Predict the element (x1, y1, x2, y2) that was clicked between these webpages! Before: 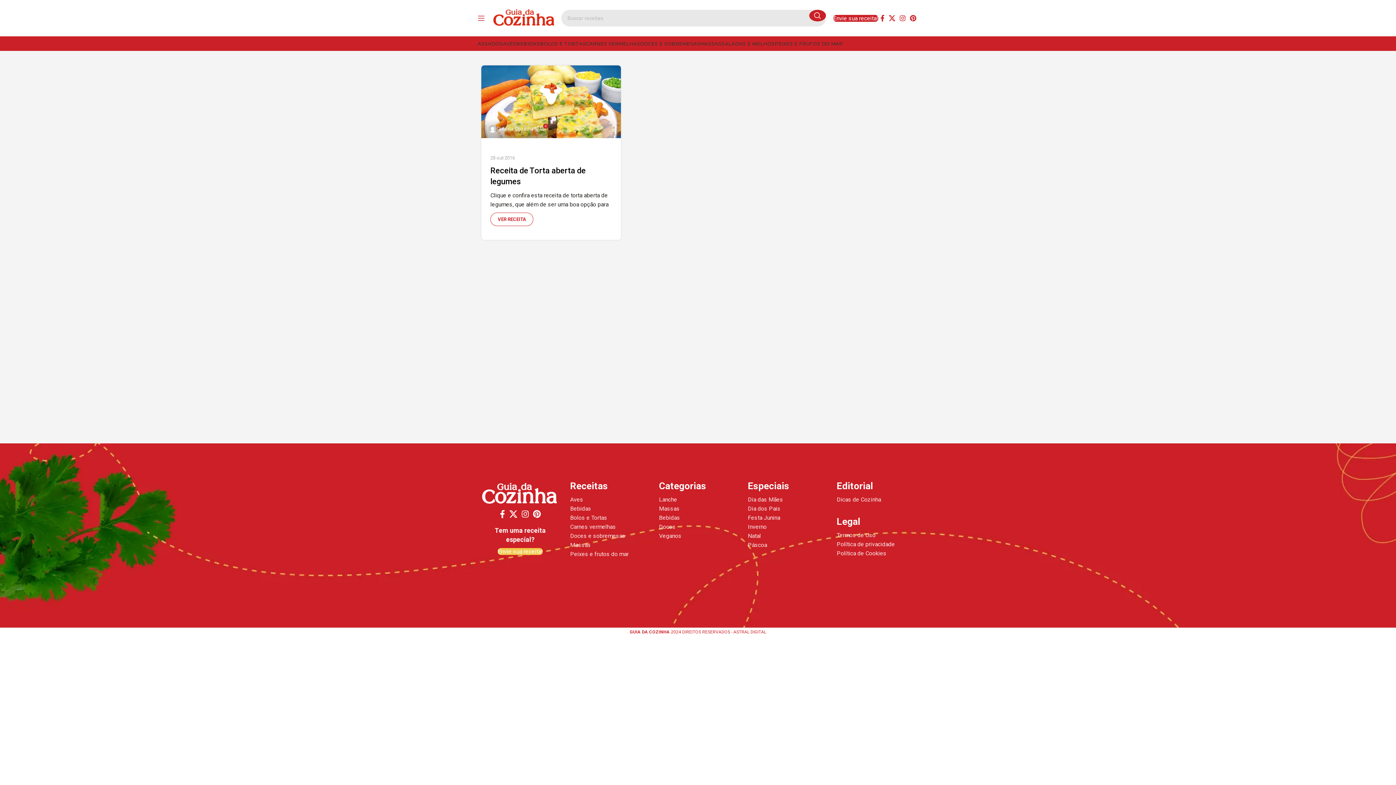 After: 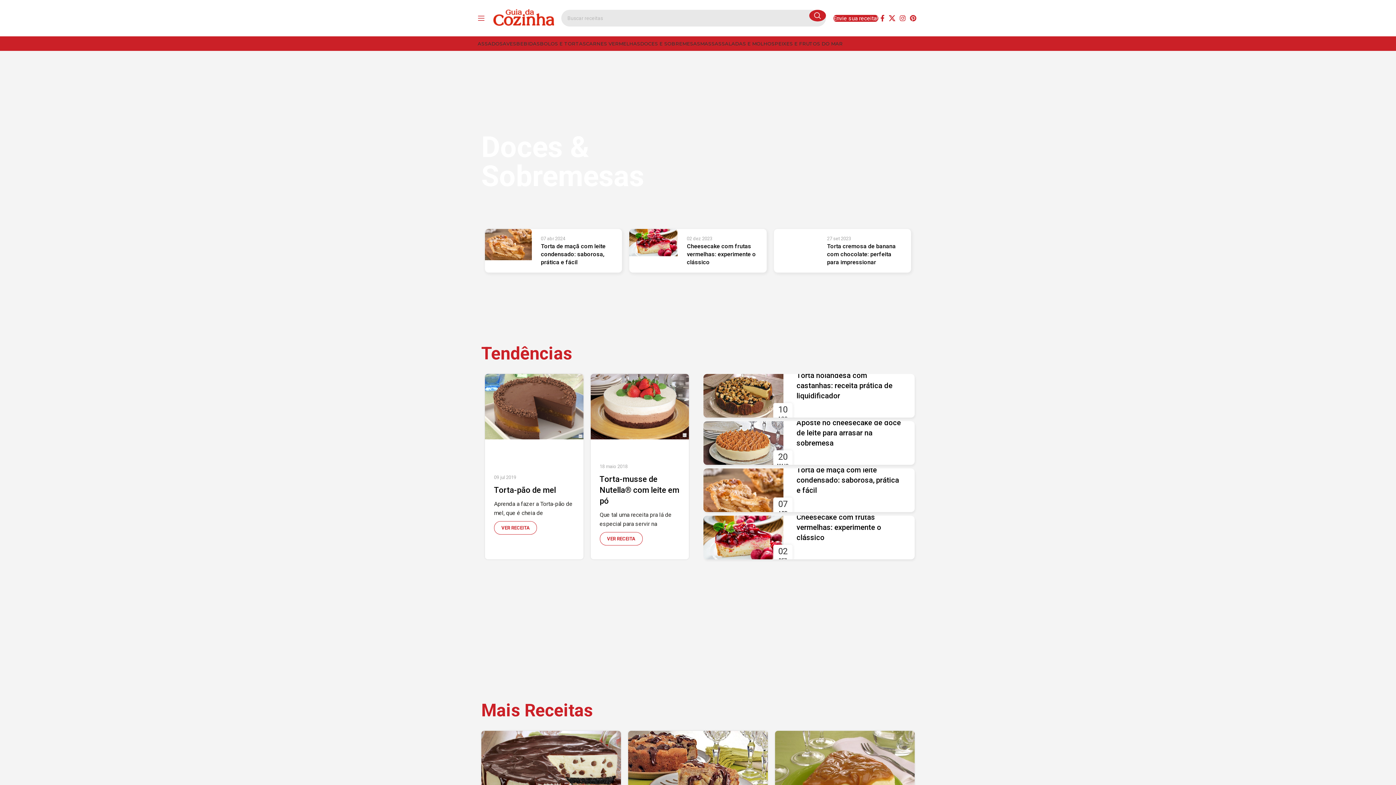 Action: label: Doces e sobremesas bbox: (570, 532, 625, 539)